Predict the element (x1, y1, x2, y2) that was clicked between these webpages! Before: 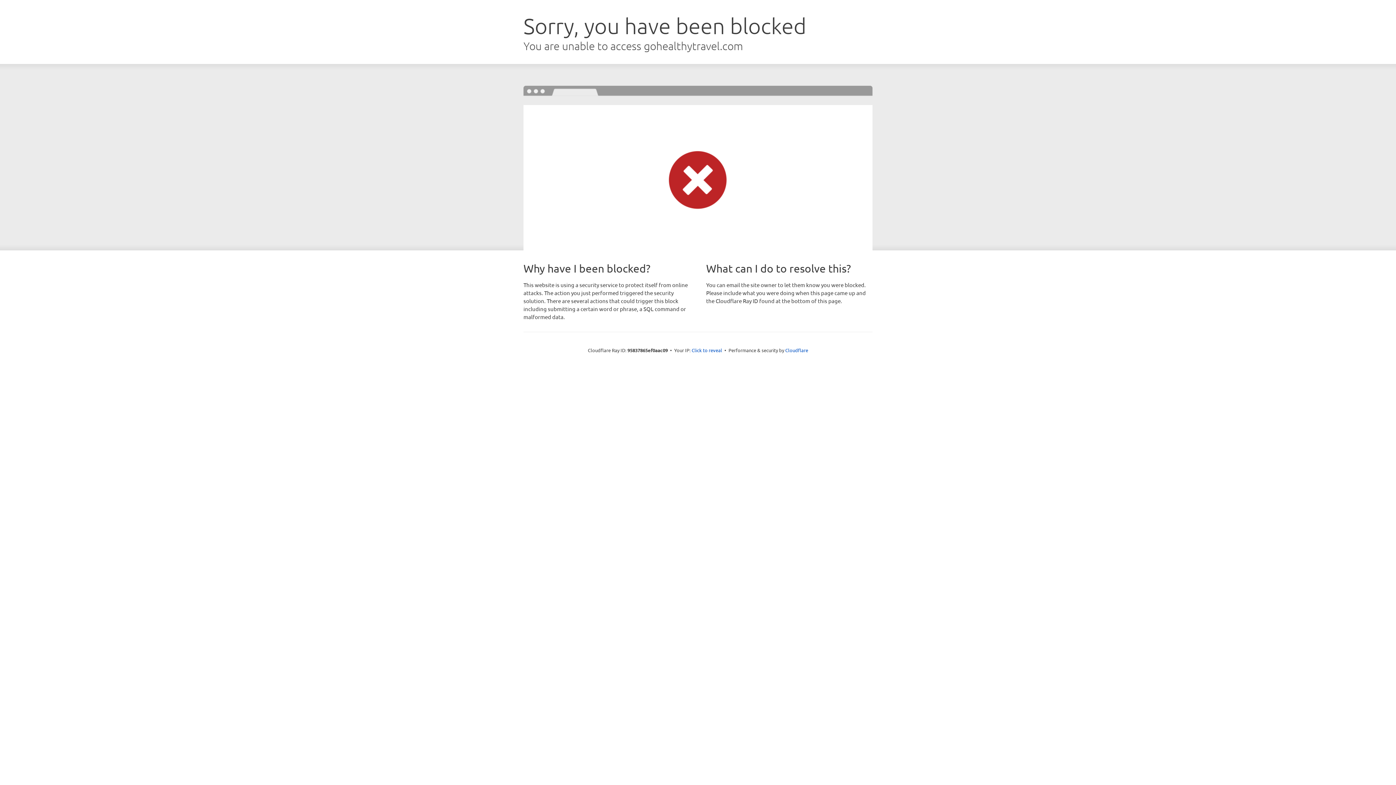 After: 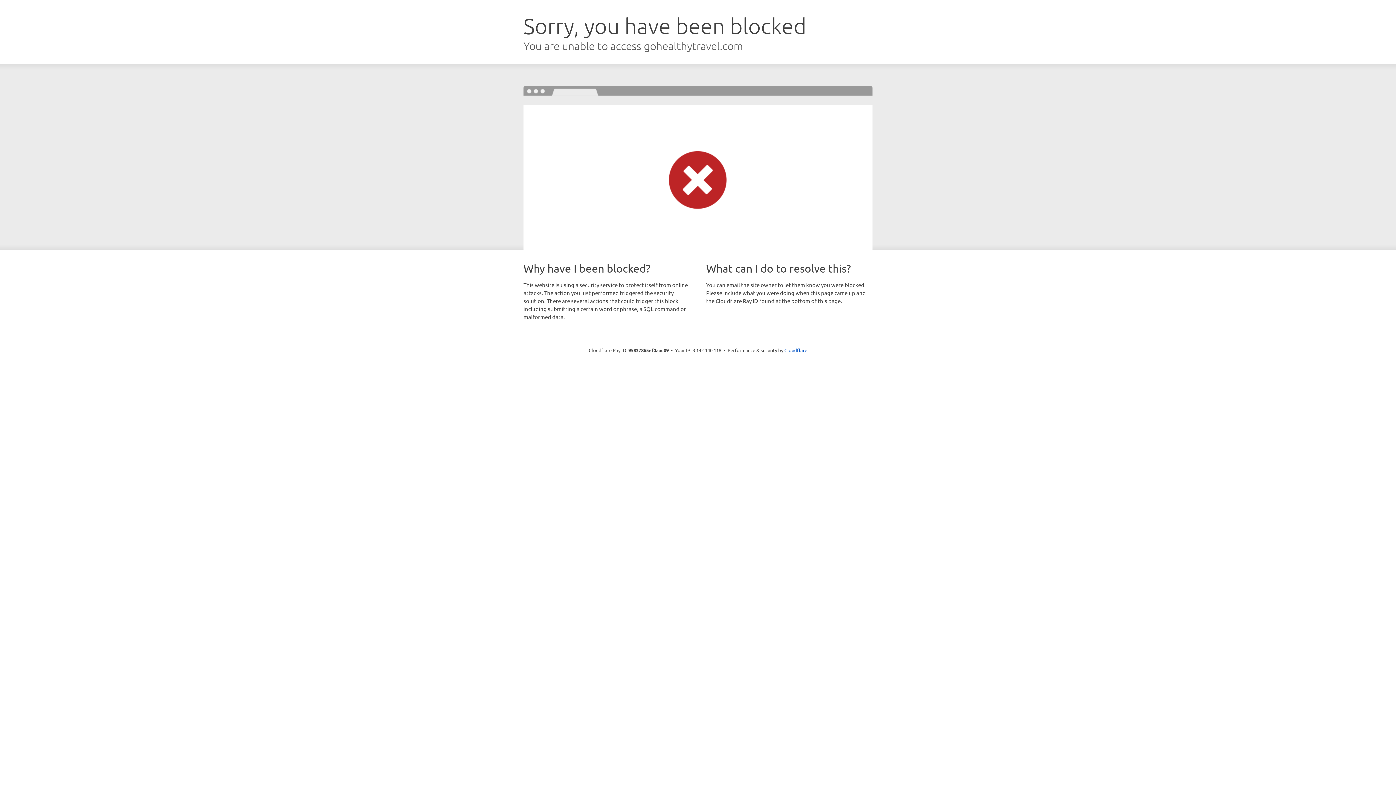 Action: label: Click to reveal bbox: (691, 346, 722, 353)